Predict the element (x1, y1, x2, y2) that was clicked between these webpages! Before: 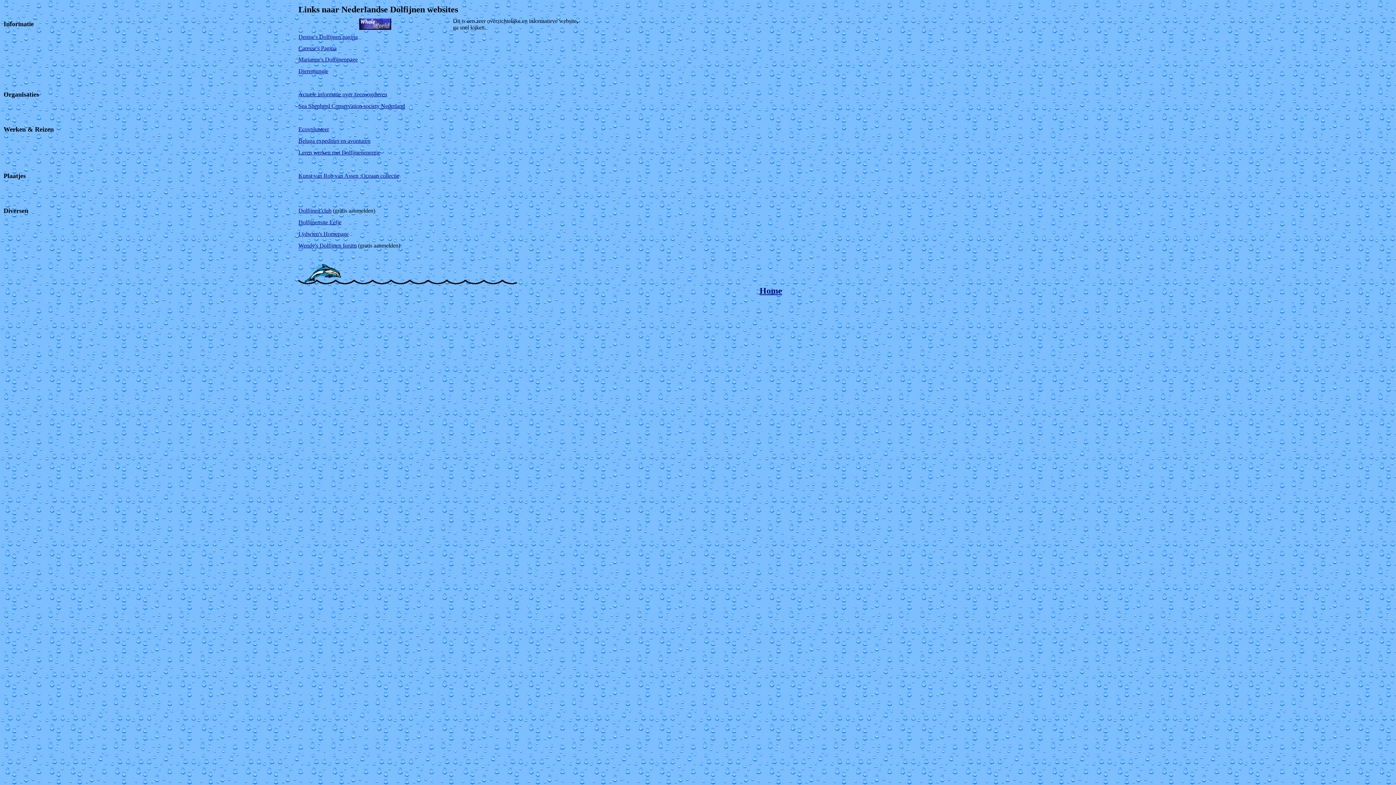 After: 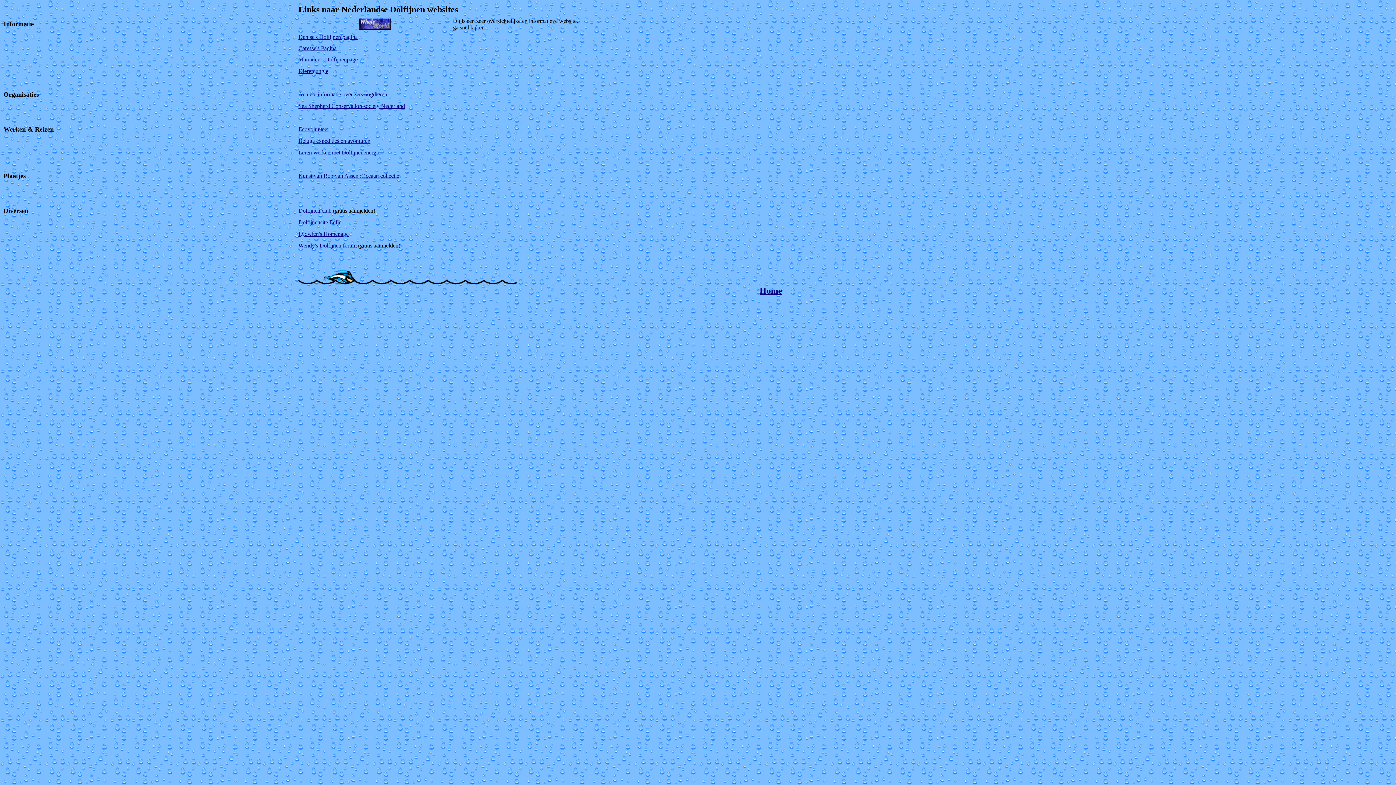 Action: bbox: (298, 137, 370, 144) label: Beluga expedities en avonturen